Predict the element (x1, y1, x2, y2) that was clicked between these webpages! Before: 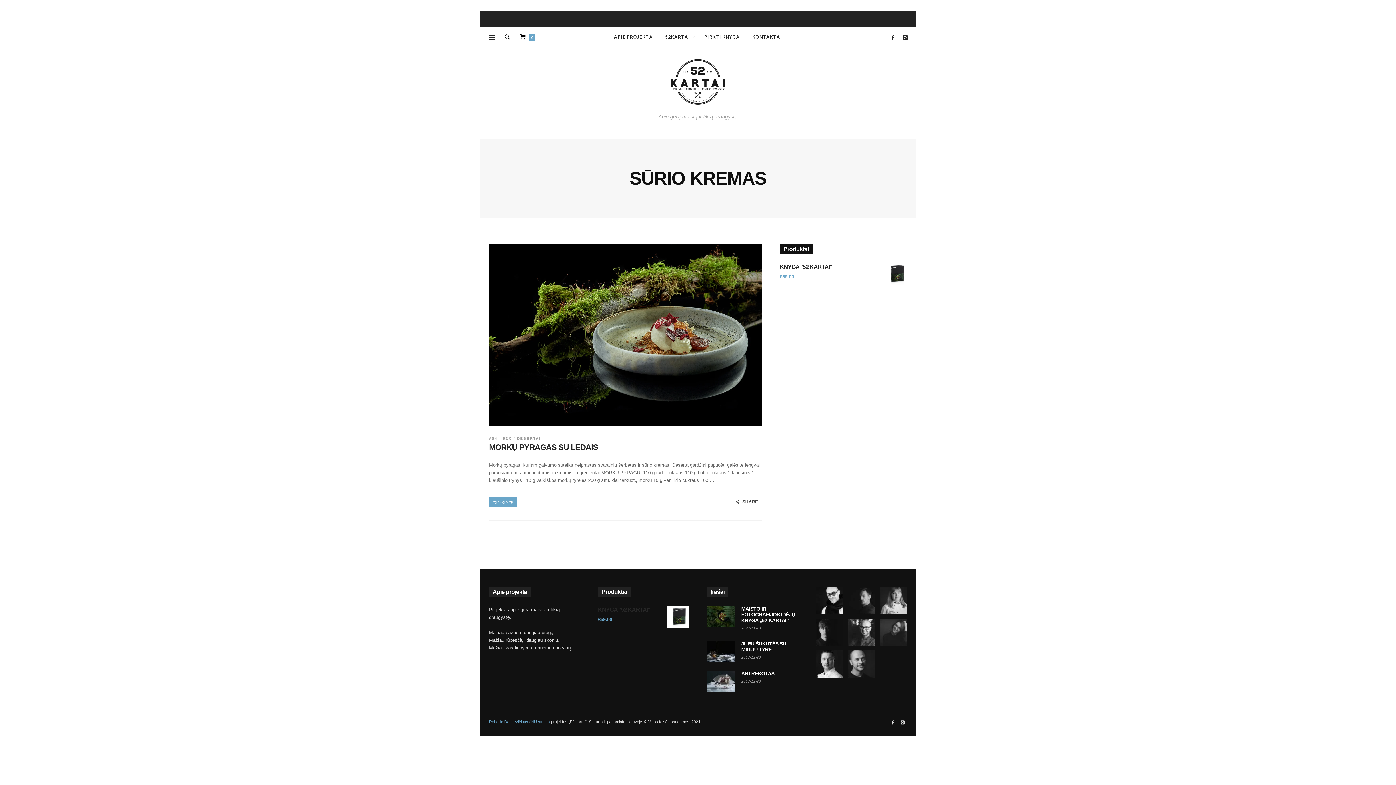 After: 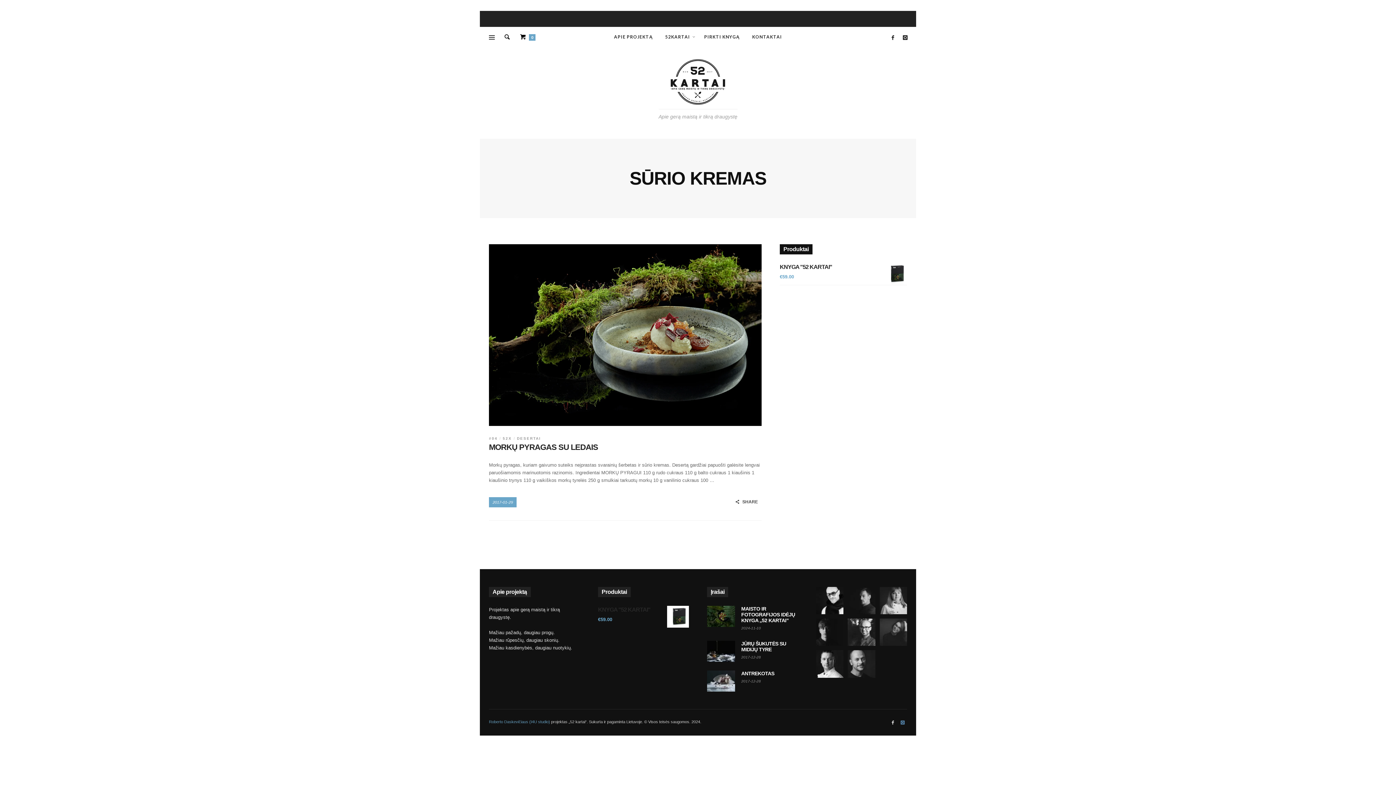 Action: bbox: (898, 718, 907, 727)